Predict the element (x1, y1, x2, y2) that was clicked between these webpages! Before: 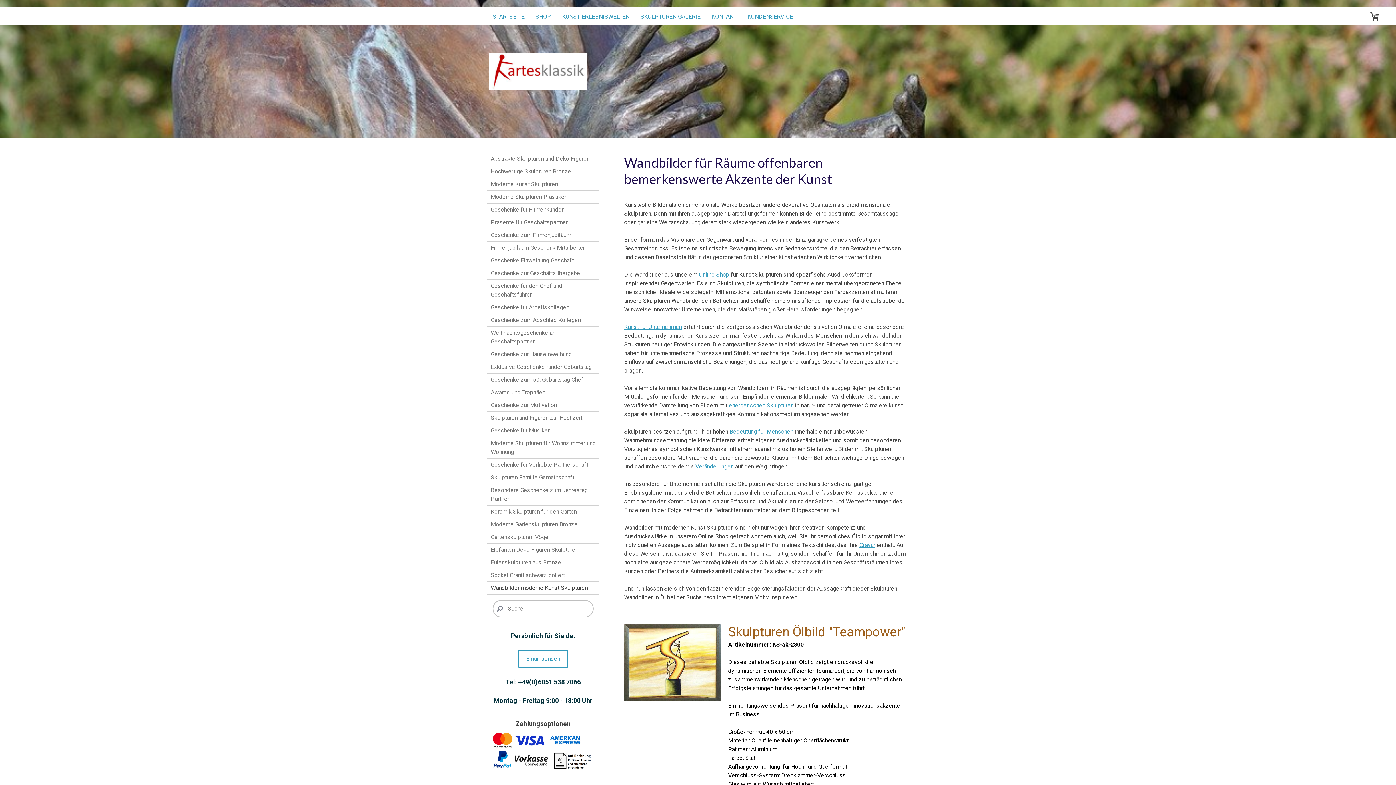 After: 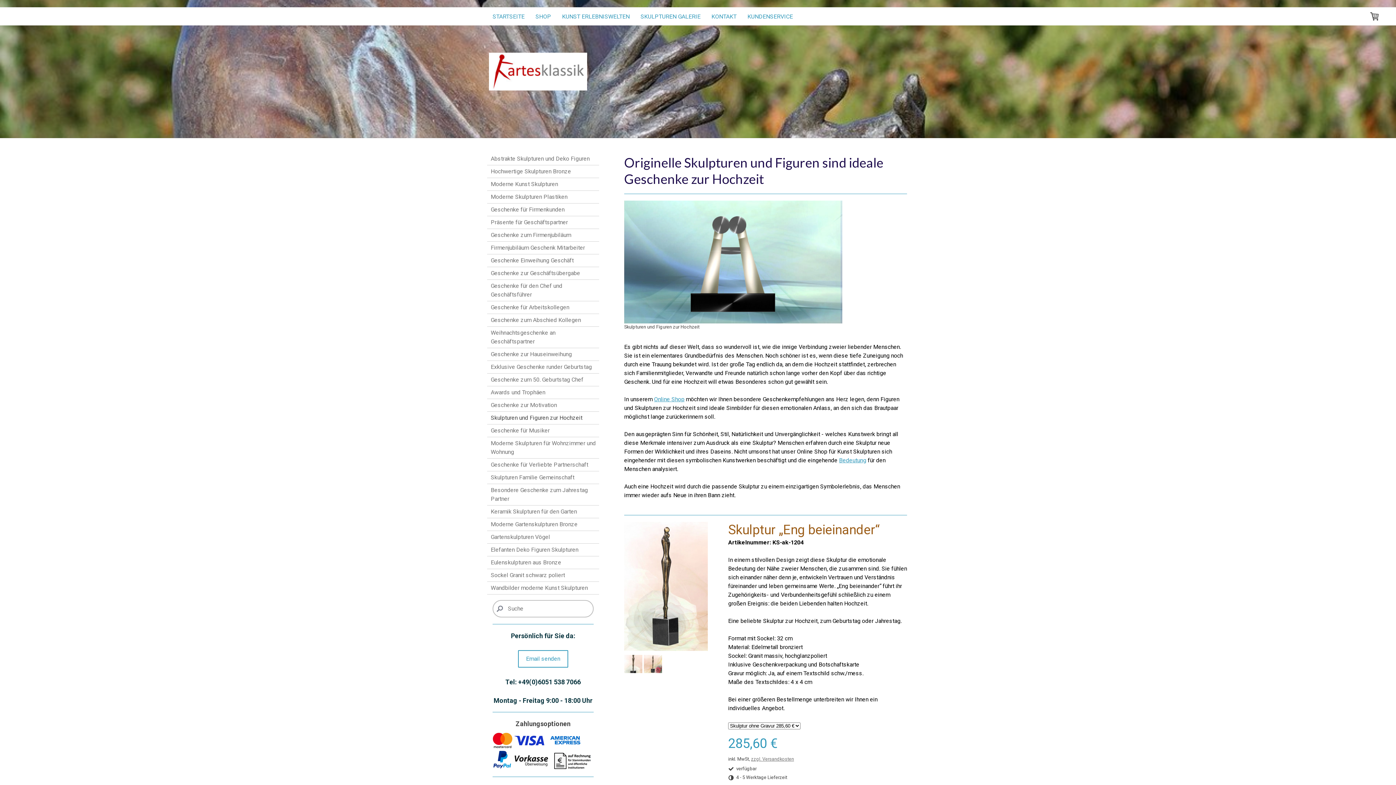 Action: label: Skulpturen und Figuren zur Hochzeit bbox: (487, 412, 599, 424)